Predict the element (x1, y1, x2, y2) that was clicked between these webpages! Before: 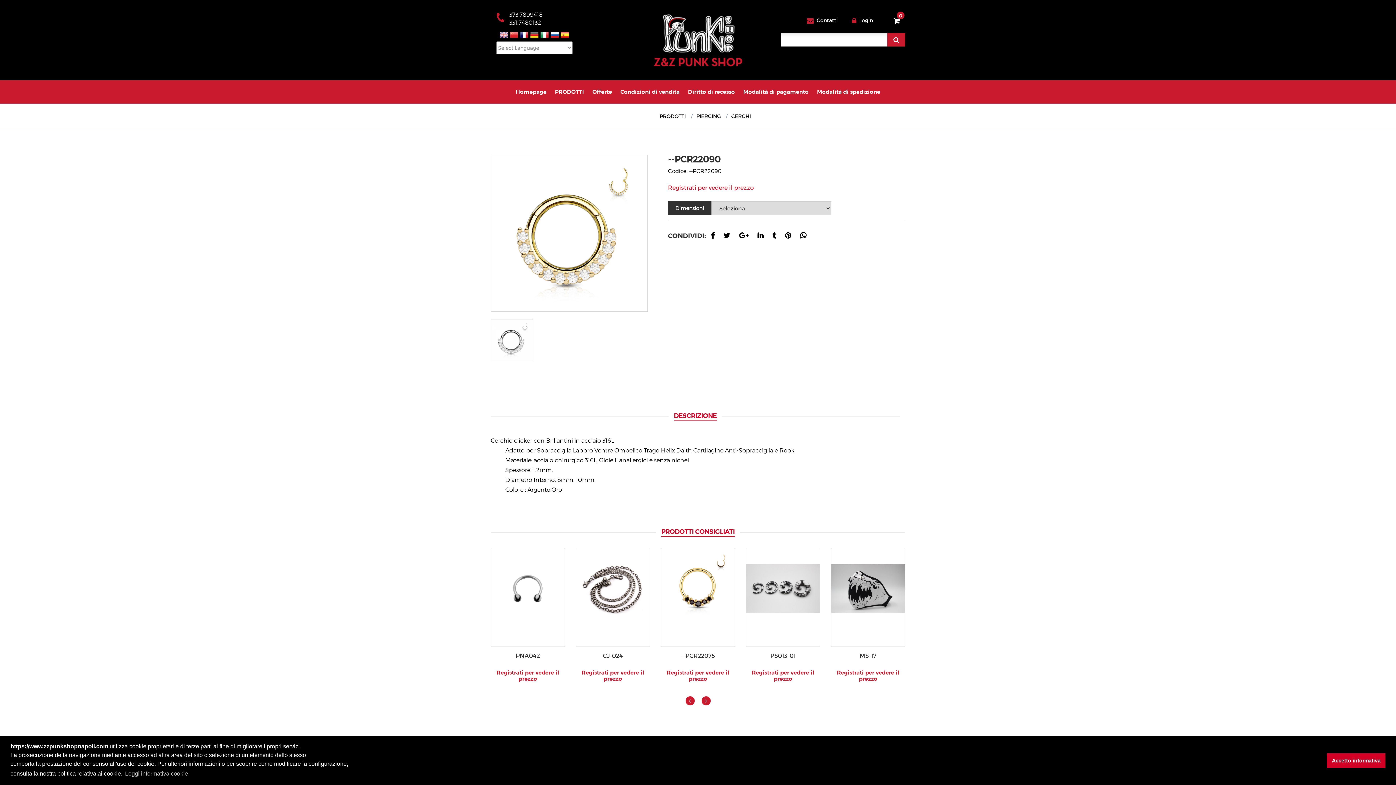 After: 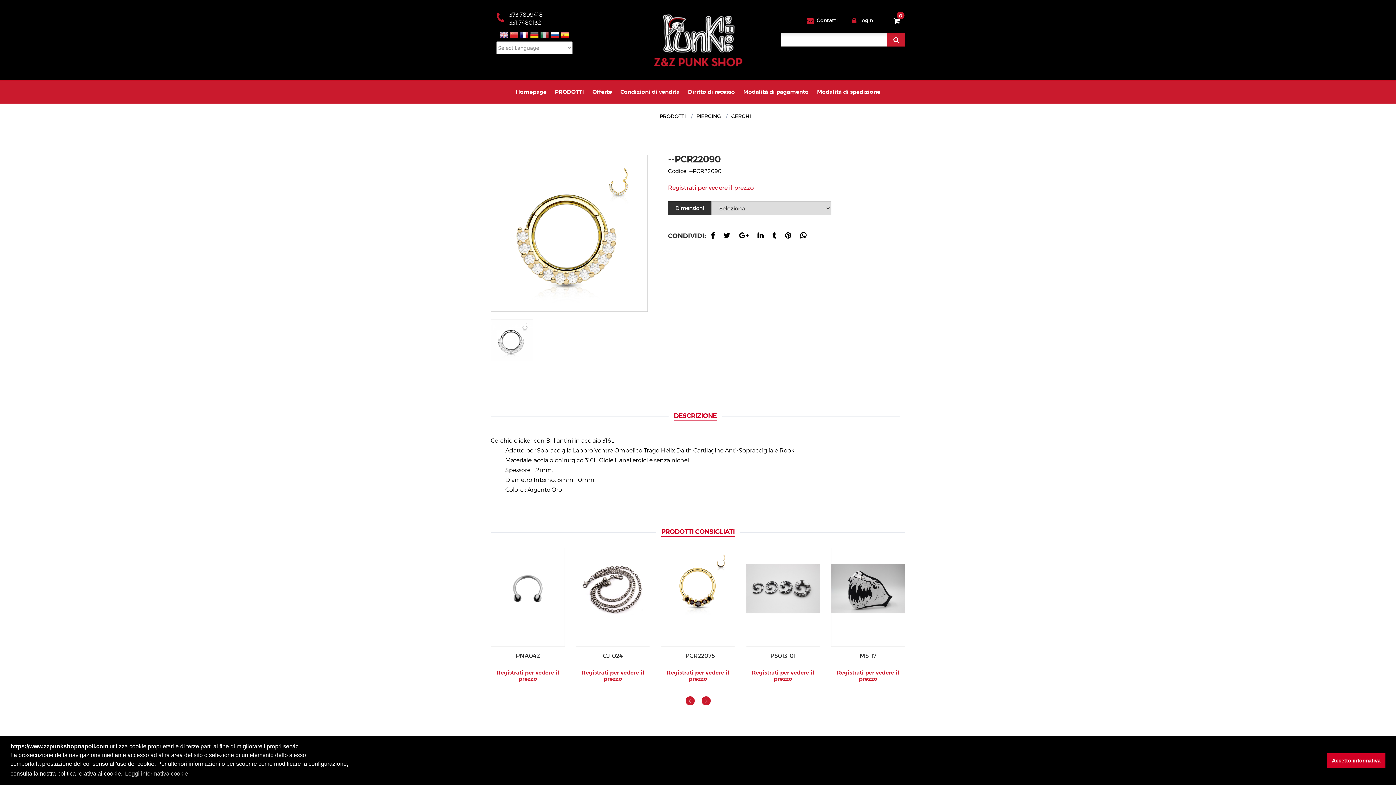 Action: bbox: (540, 30, 549, 41)